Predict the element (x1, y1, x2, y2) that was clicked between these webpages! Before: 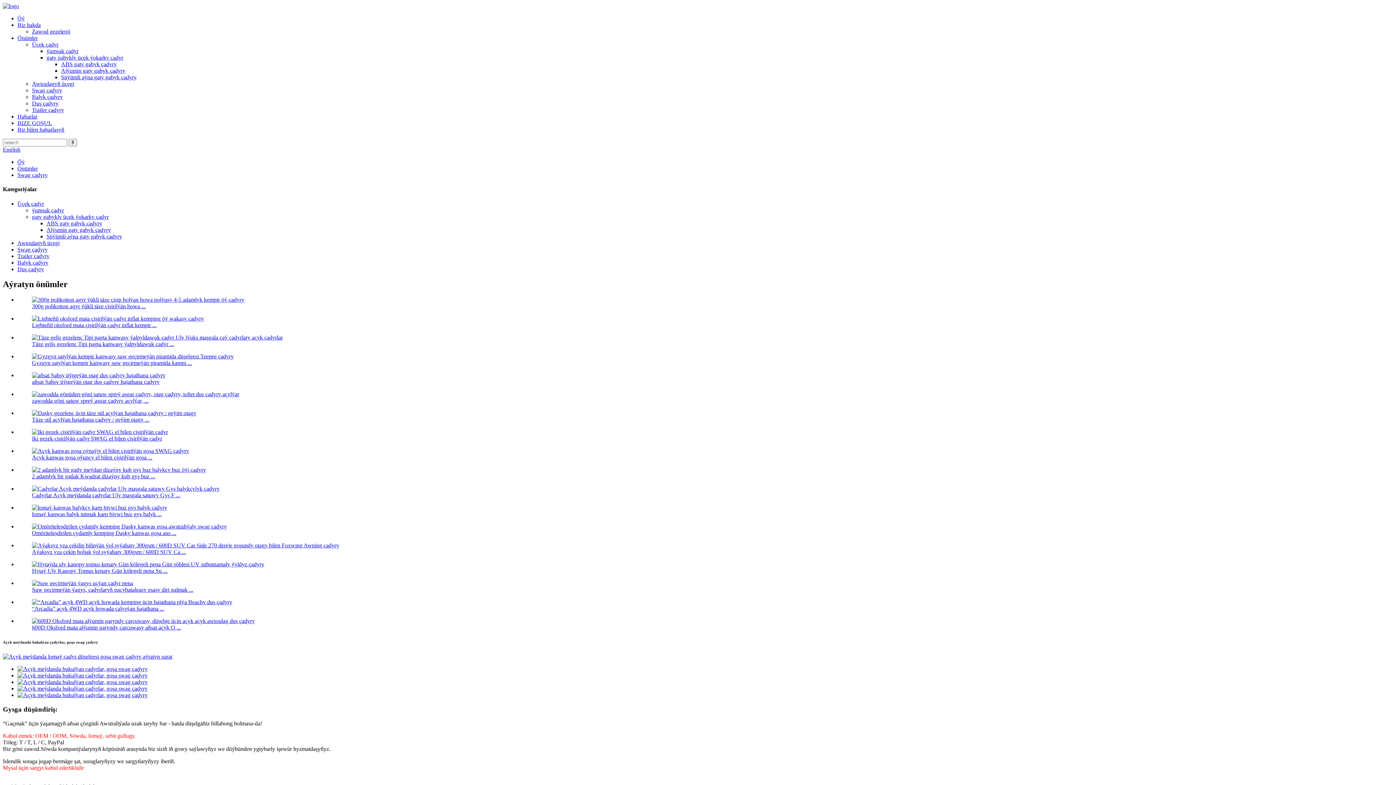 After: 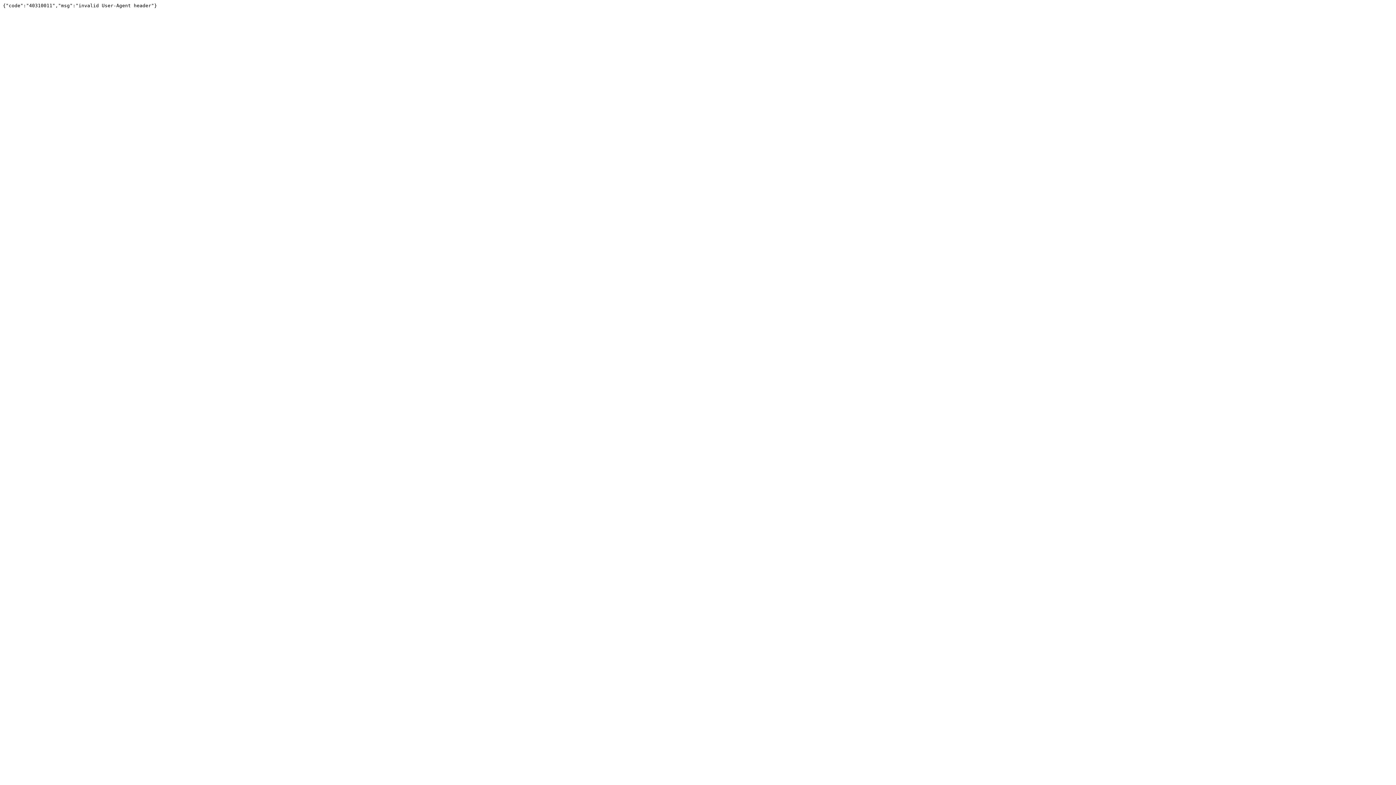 Action: bbox: (17, 679, 147, 685)